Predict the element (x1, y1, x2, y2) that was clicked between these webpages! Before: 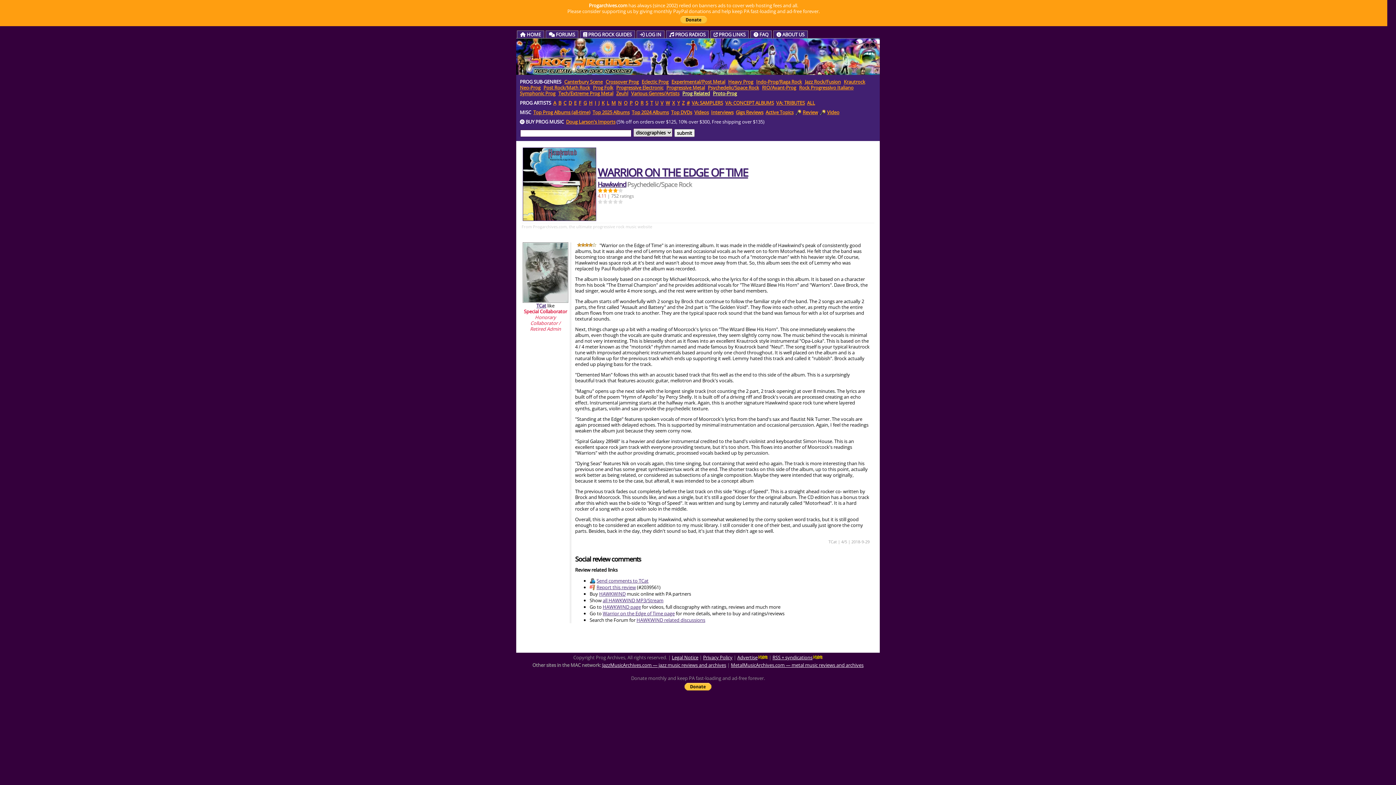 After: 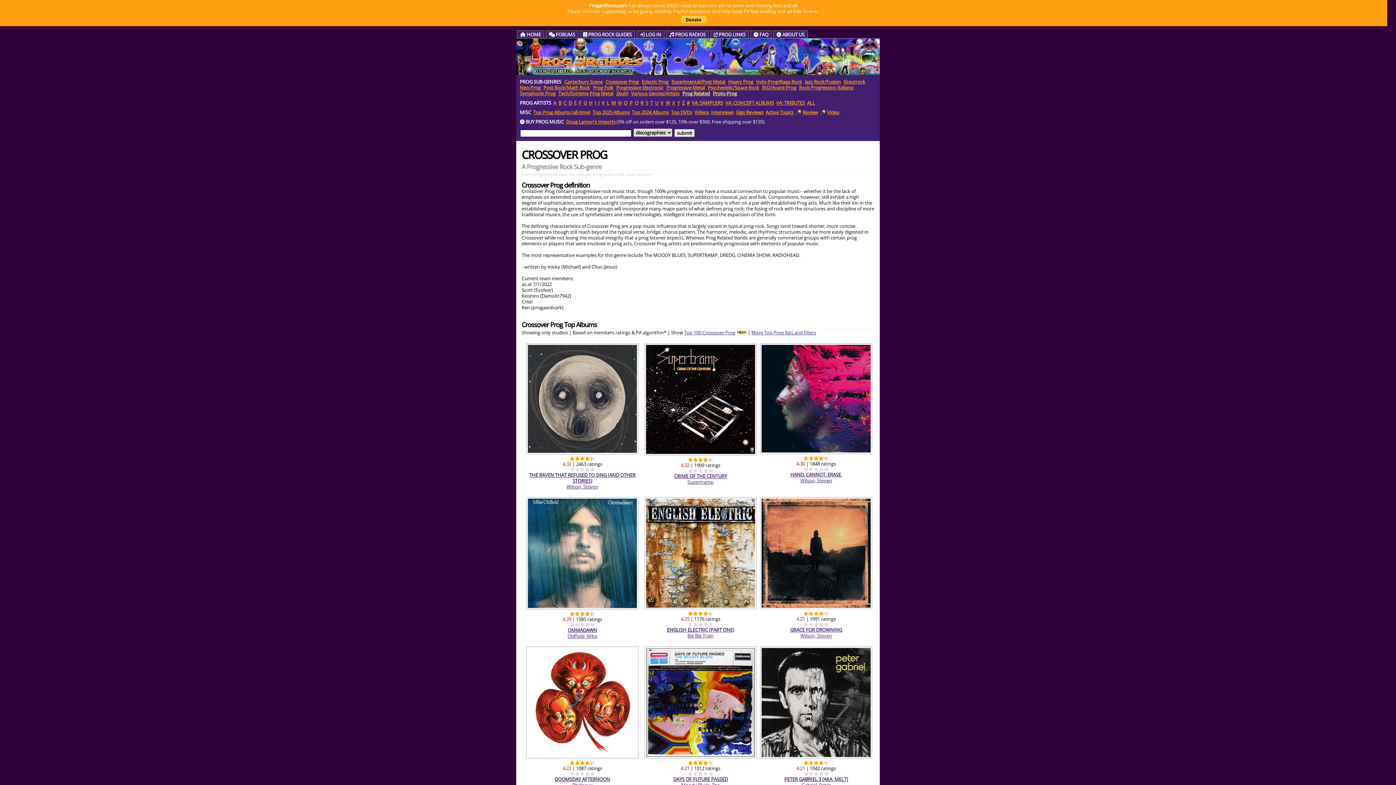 Action: label: Crossover Prog bbox: (605, 78, 638, 85)